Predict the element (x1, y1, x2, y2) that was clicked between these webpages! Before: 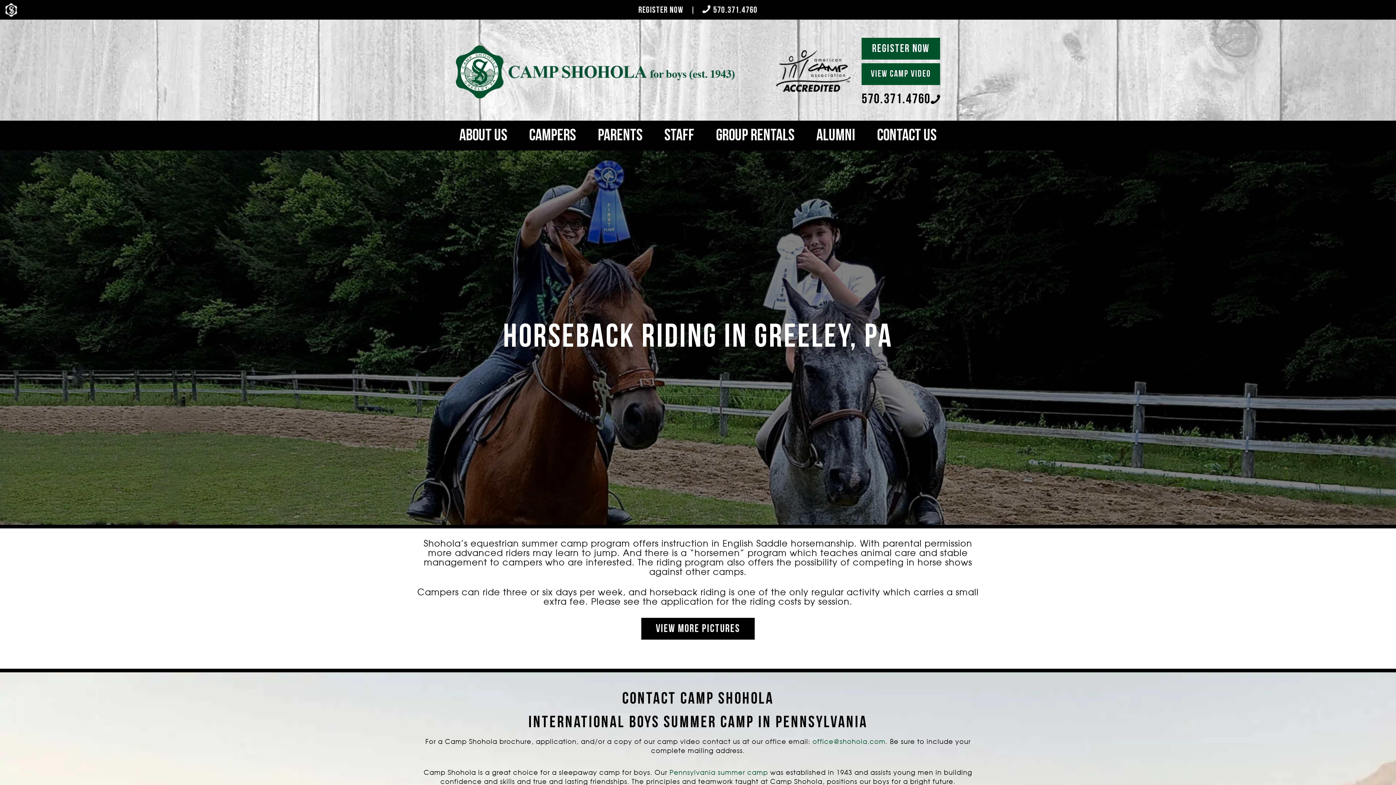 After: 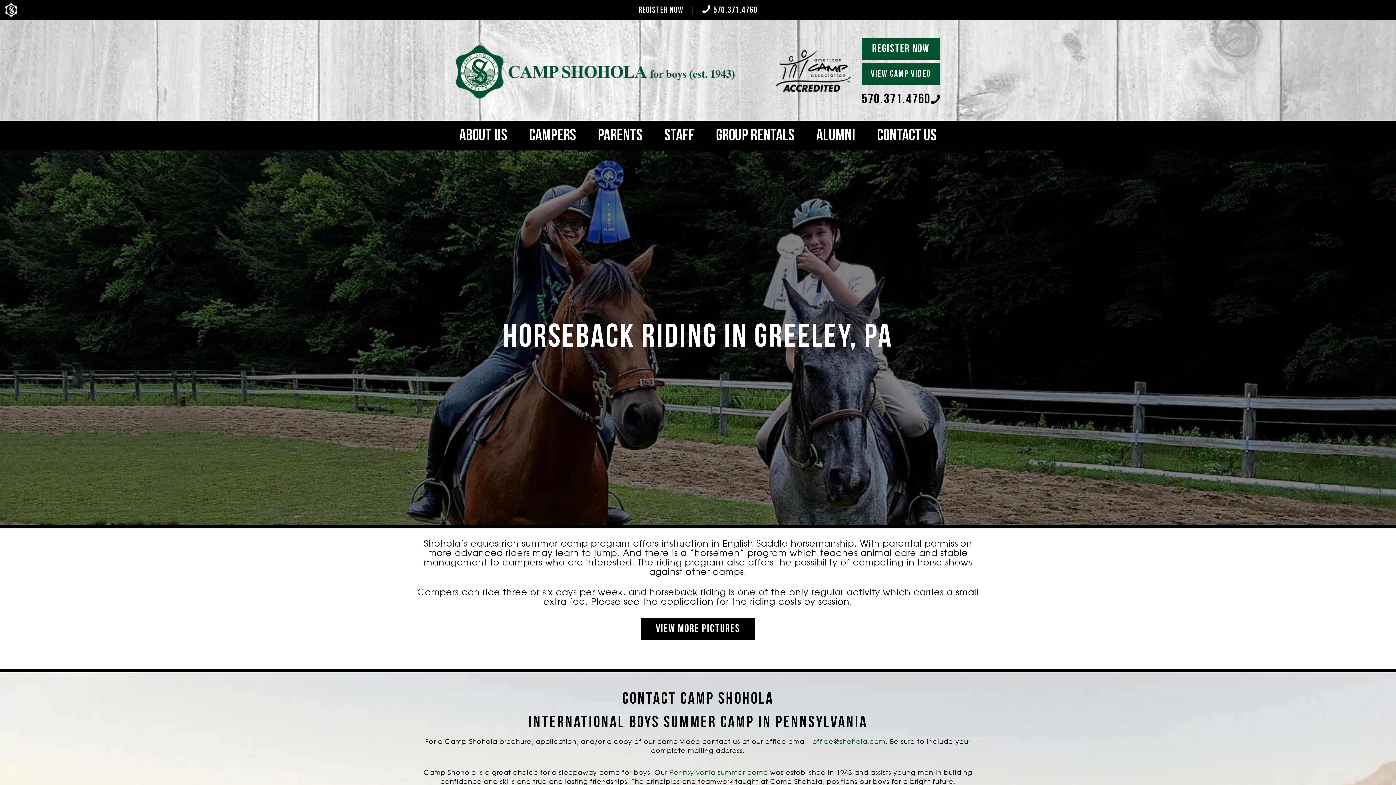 Action: bbox: (702, 6, 757, 13) label: 570.371.4760